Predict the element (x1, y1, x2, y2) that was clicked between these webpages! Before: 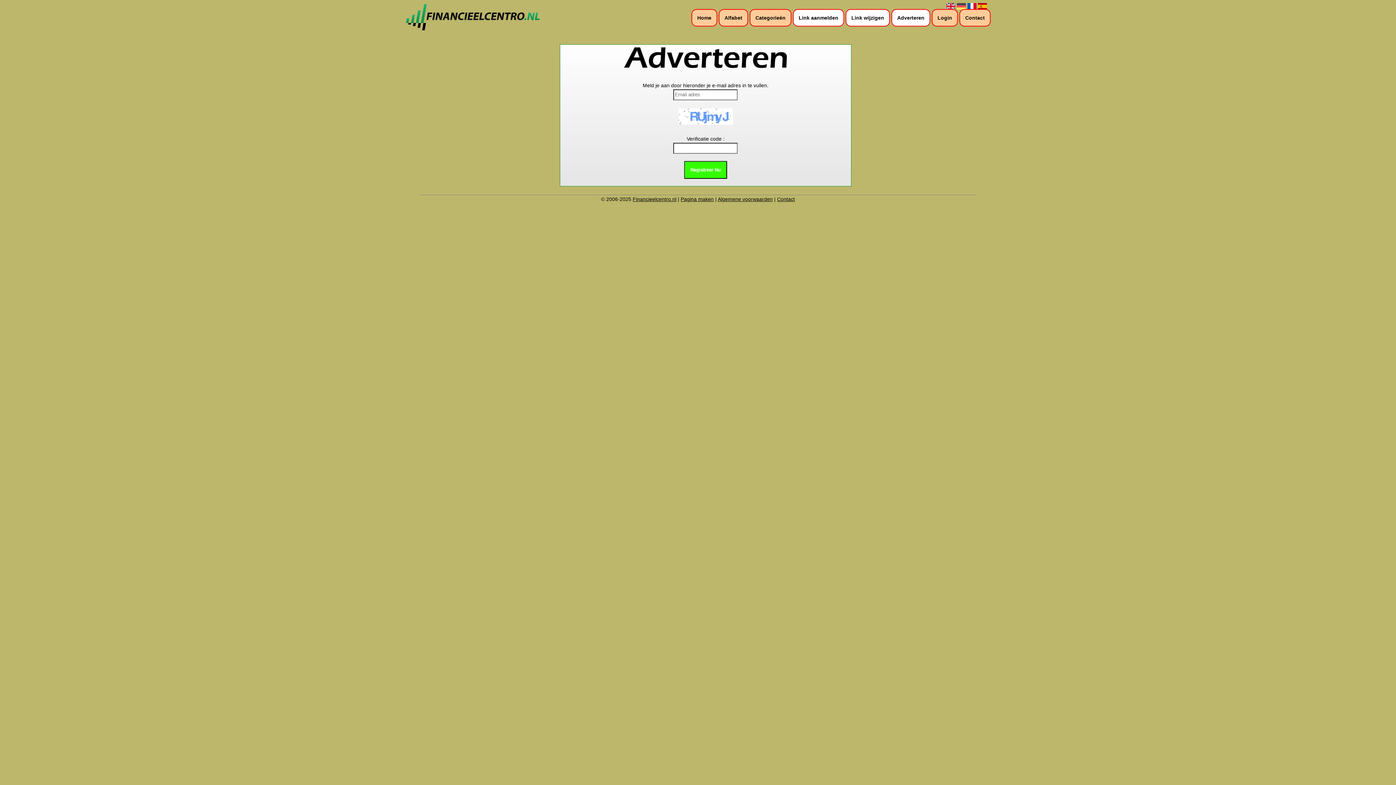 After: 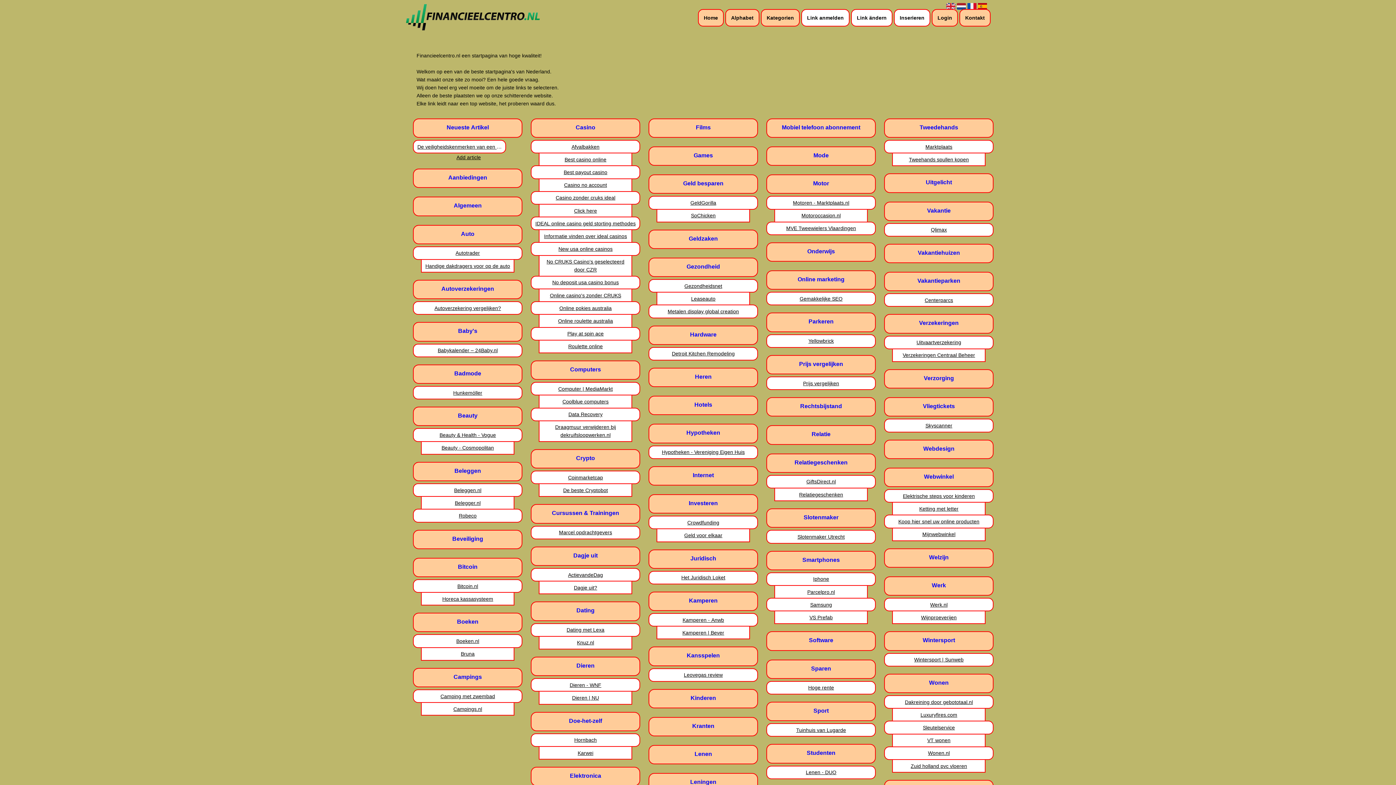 Action: bbox: (957, 6, 966, 12)